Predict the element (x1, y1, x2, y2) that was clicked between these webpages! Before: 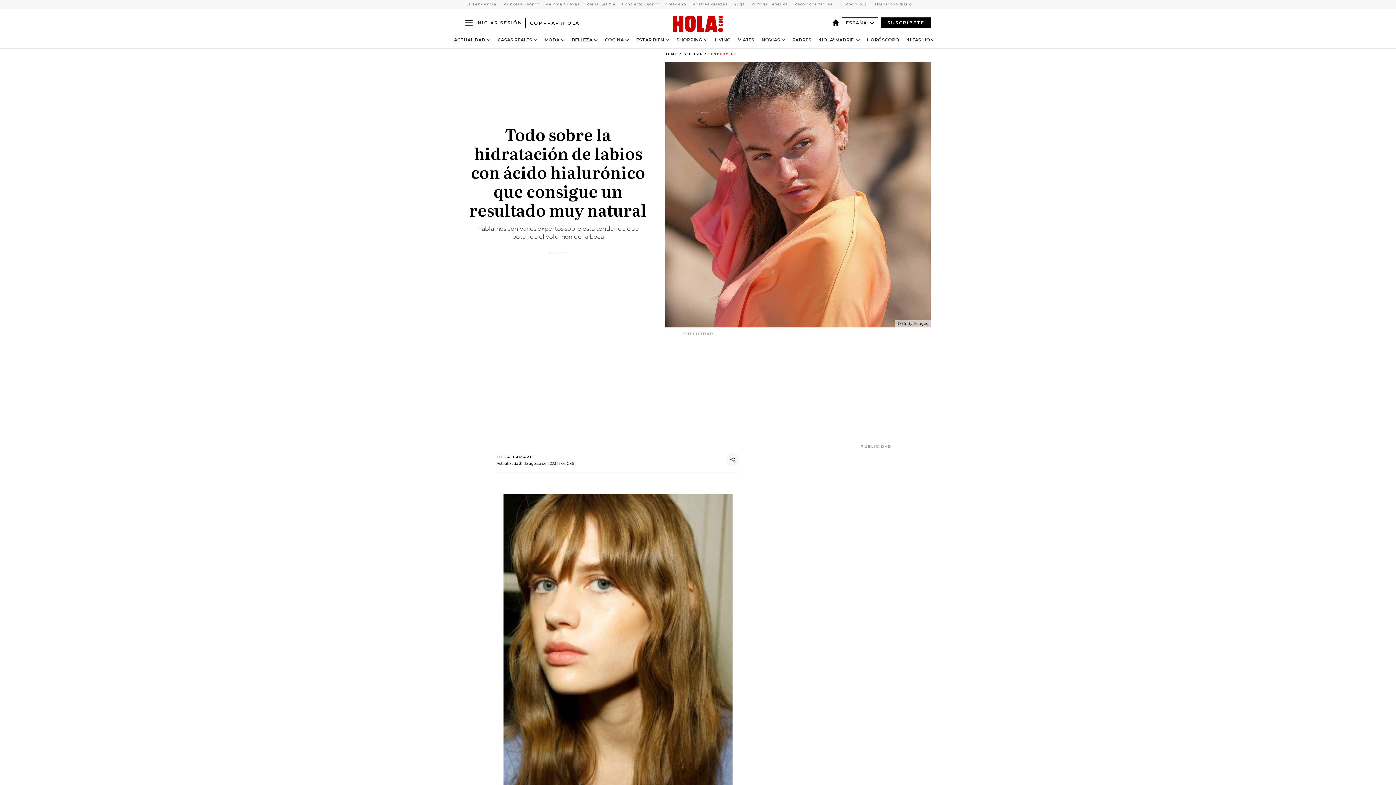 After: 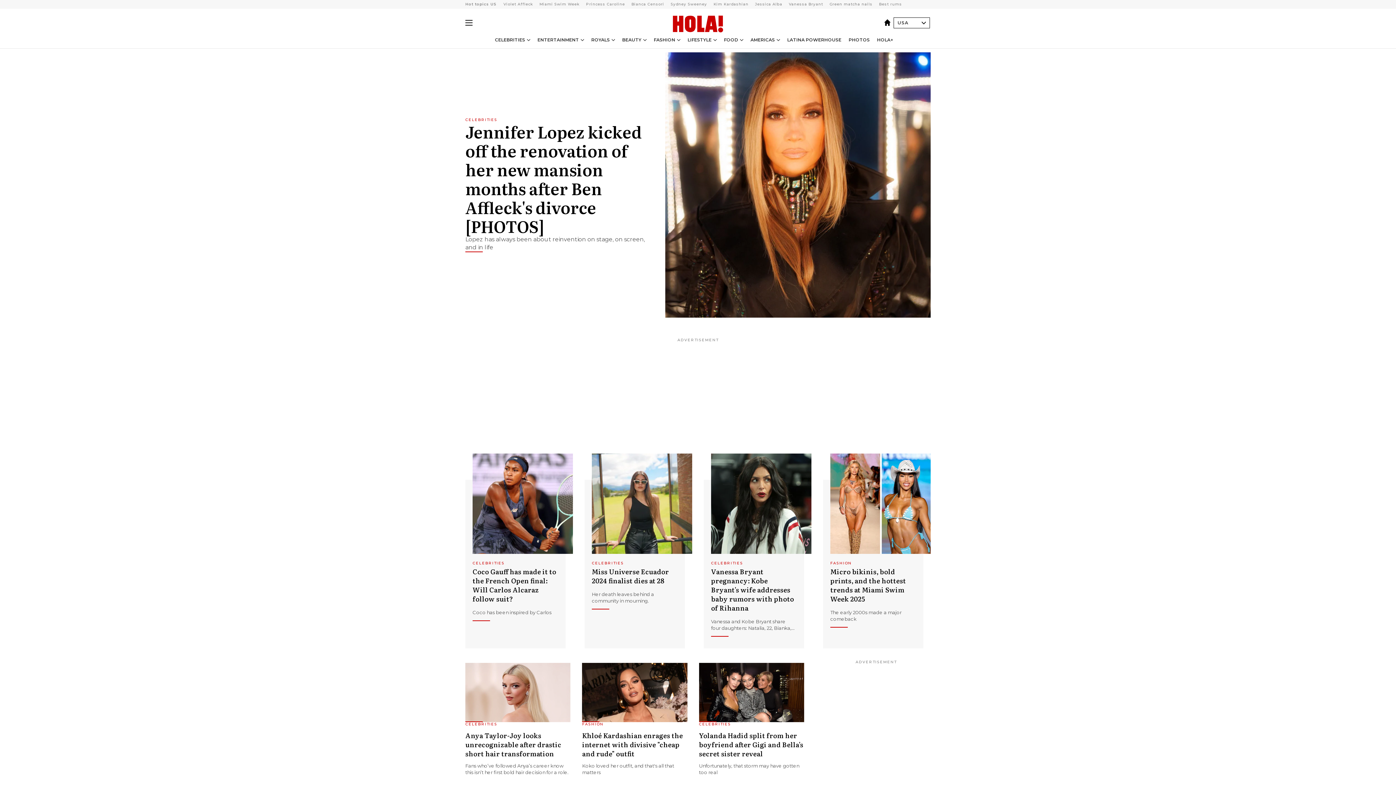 Action: label: HOLA.com bbox: (673, 12, 723, 36)